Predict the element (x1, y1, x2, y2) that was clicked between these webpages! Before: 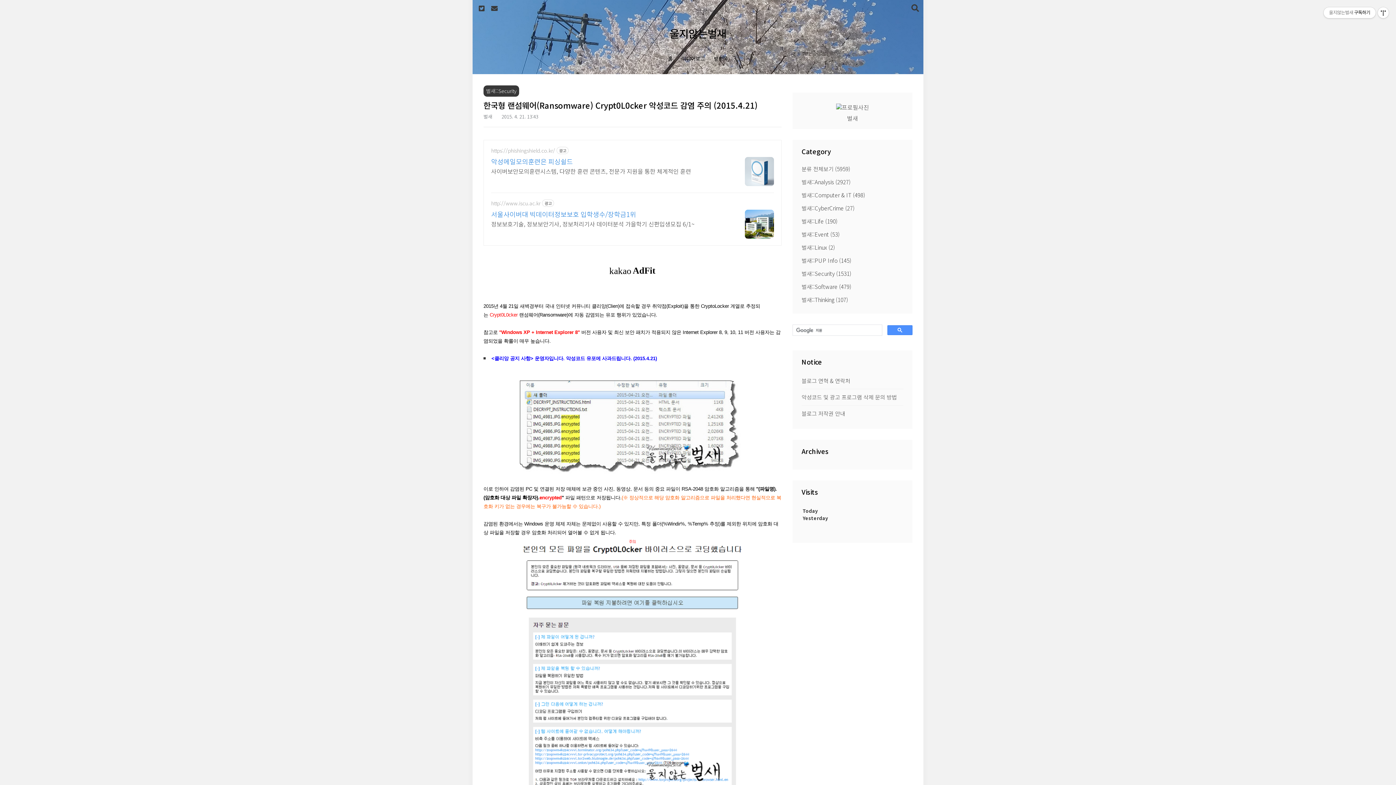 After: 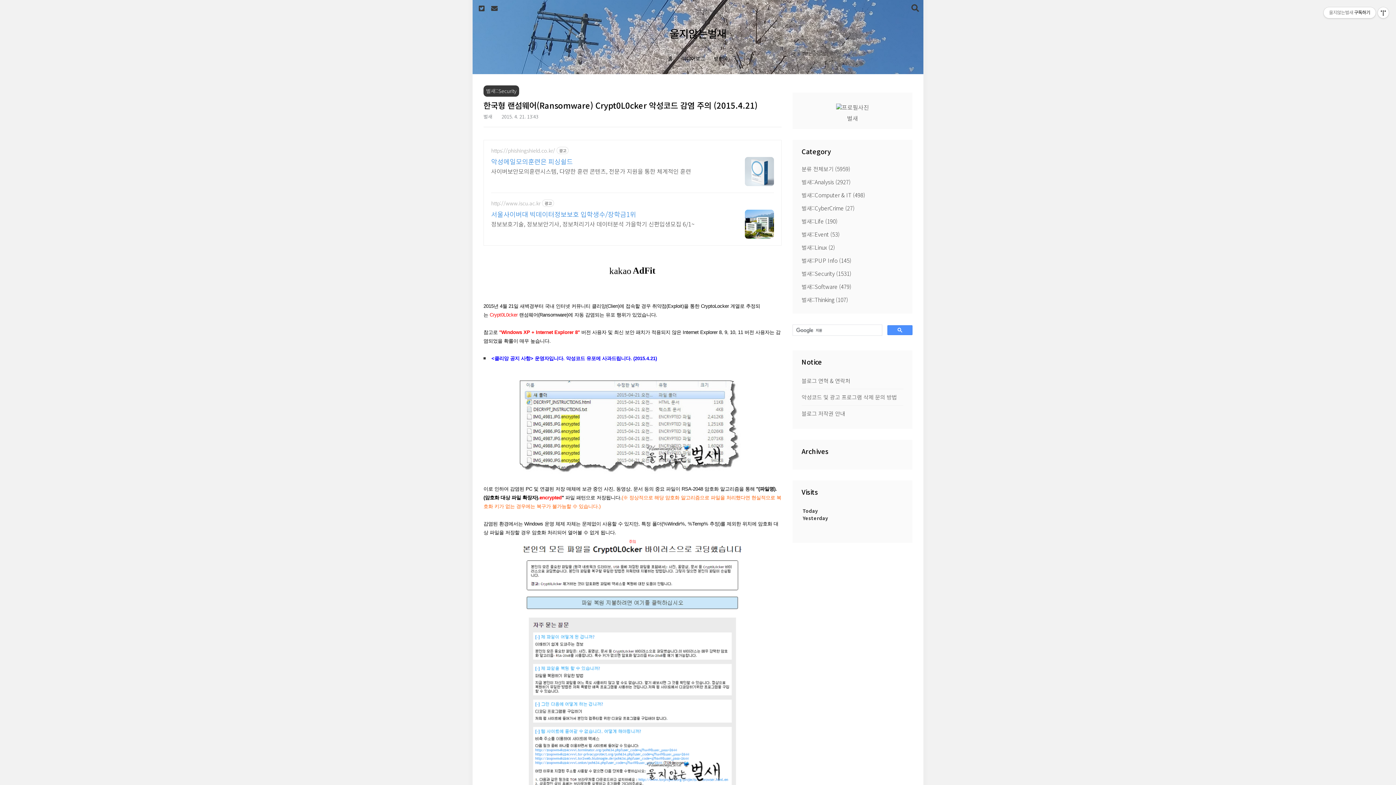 Action: bbox: (491, 165, 691, 175) label: 사이버보안모의훈련시스템, 다양한 훈련 콘텐츠, 전문가 지원을 통한 체계적인 훈련